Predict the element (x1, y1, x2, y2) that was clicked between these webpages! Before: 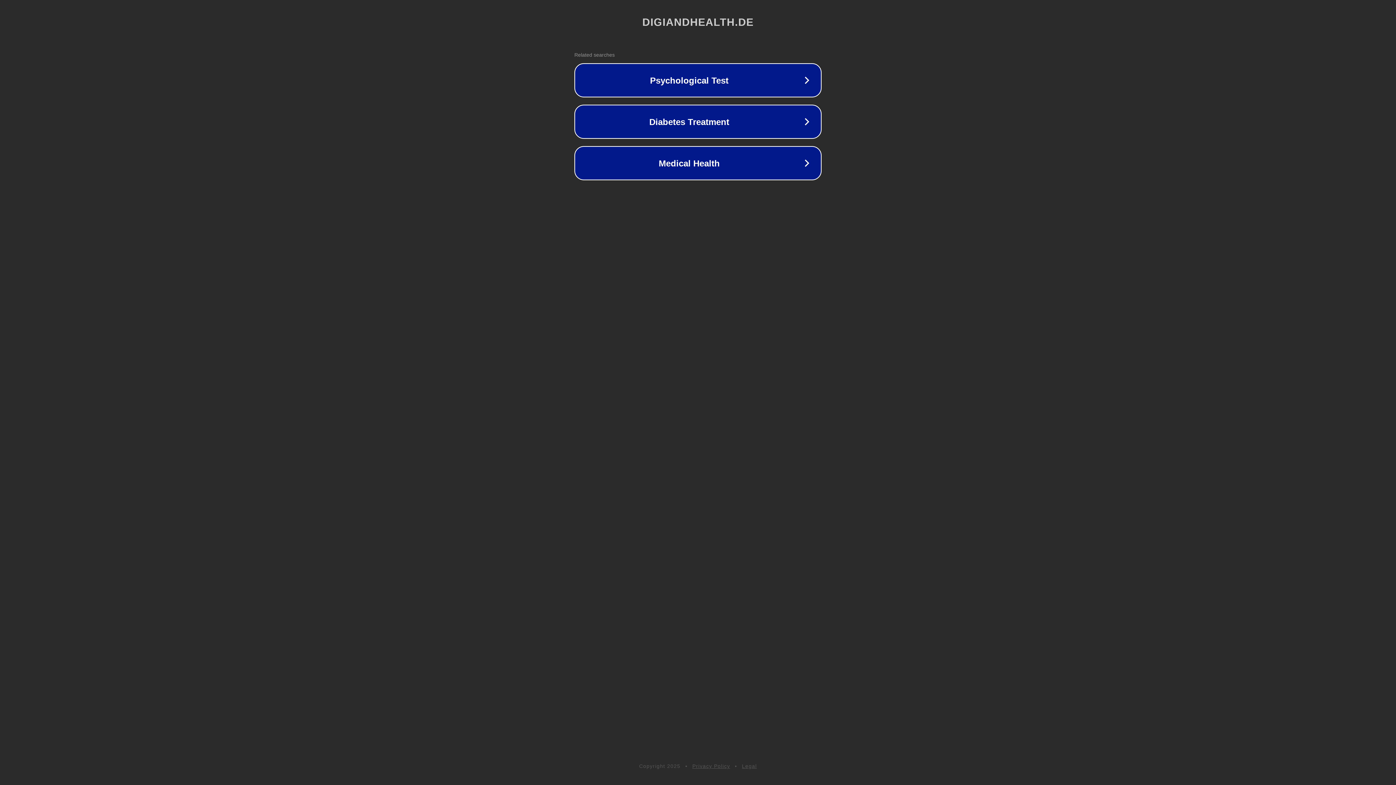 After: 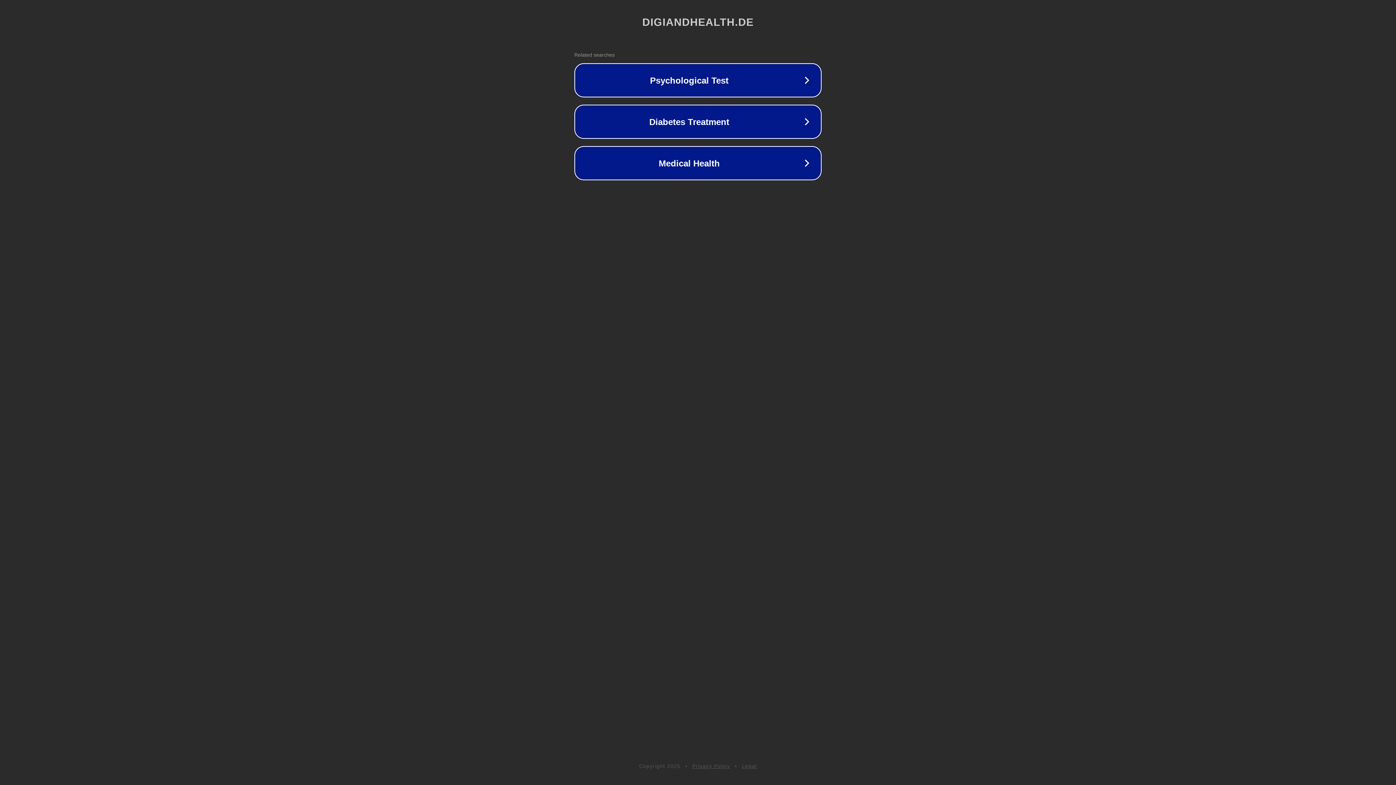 Action: label: Legal bbox: (742, 763, 757, 769)